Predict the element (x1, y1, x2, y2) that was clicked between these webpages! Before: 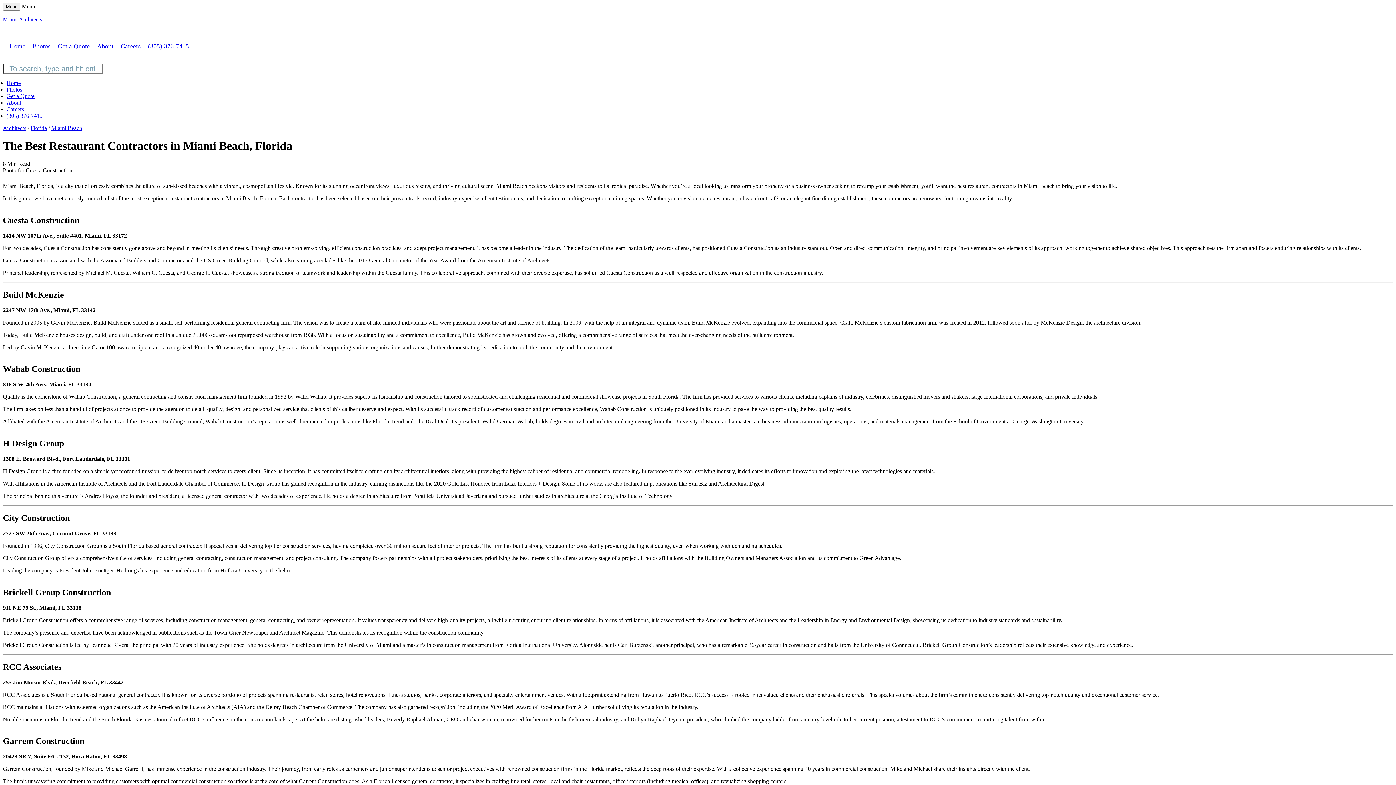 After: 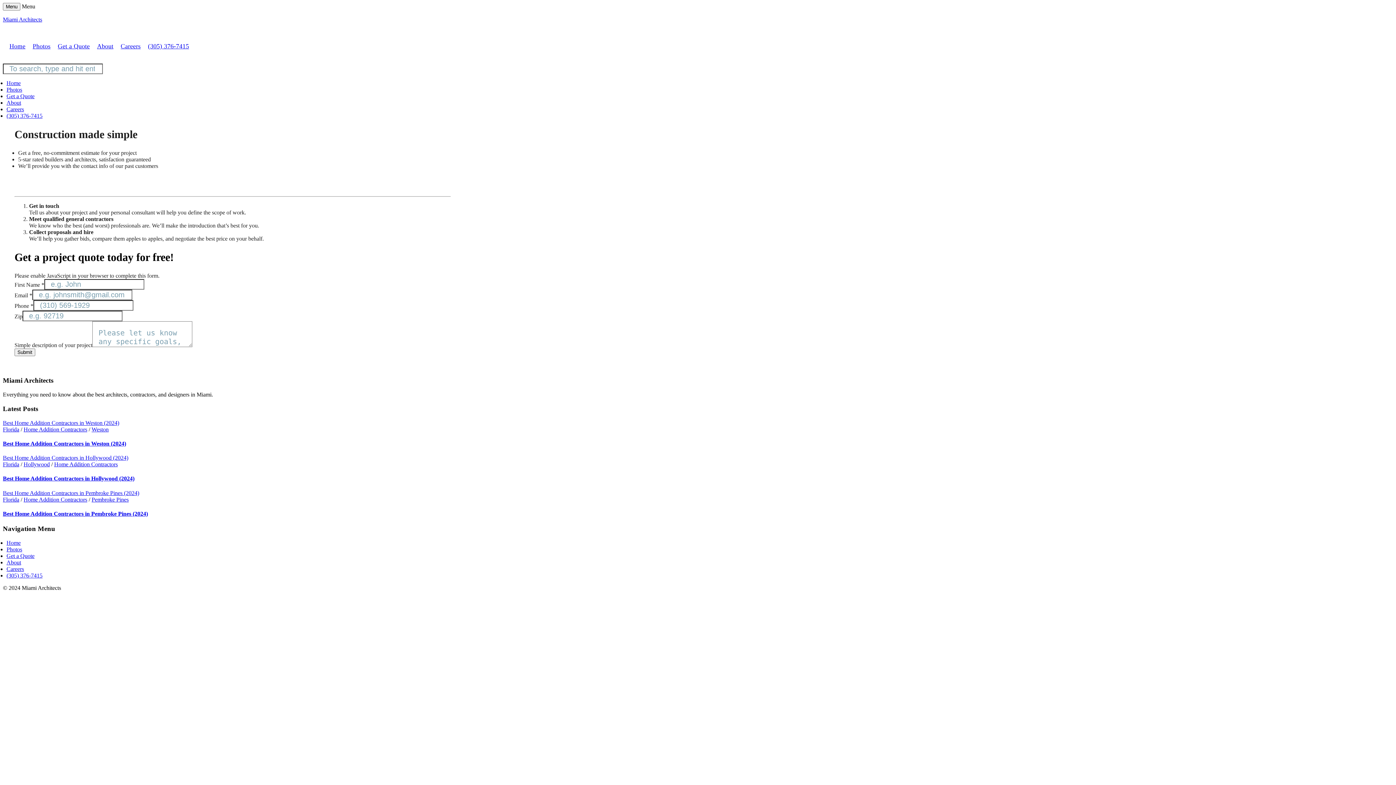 Action: bbox: (6, 93, 34, 99) label: Get a Quote